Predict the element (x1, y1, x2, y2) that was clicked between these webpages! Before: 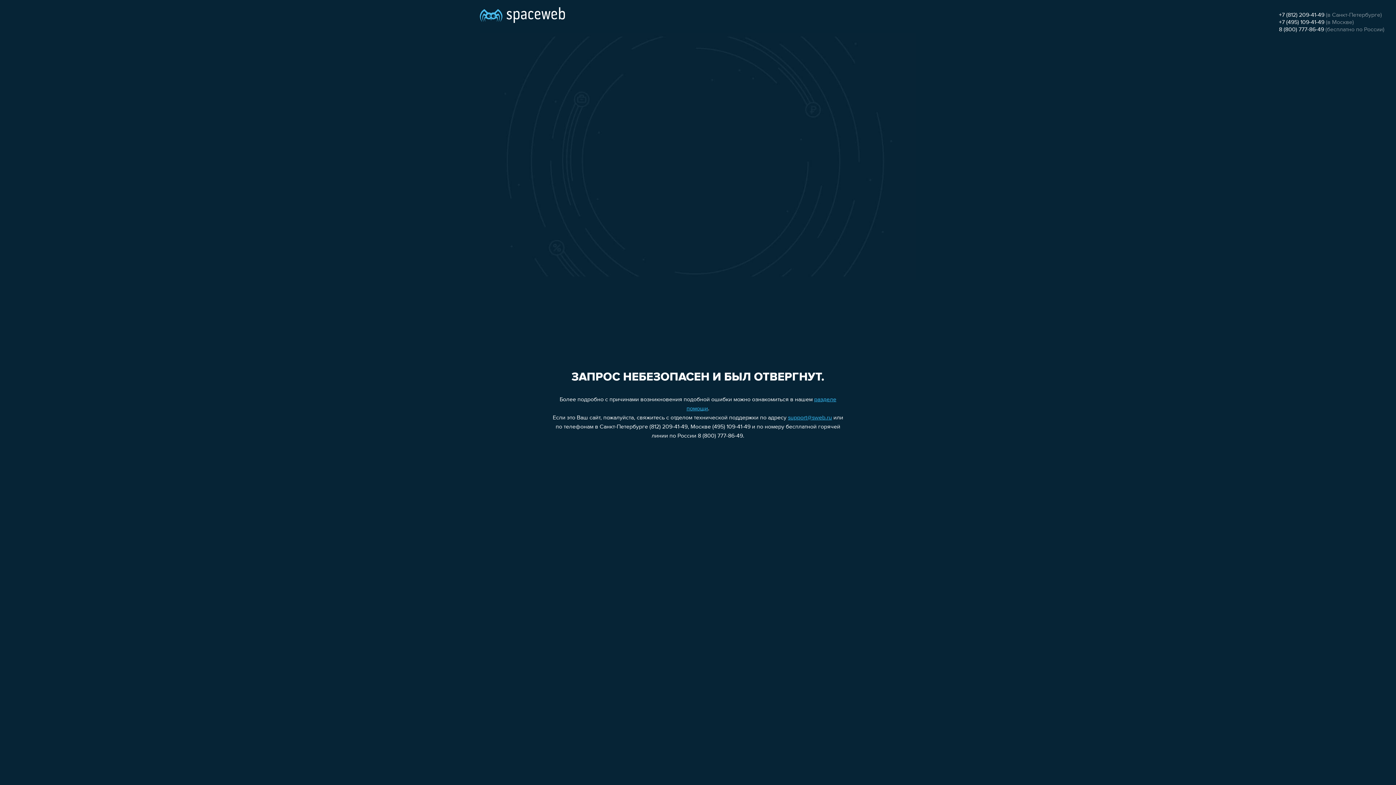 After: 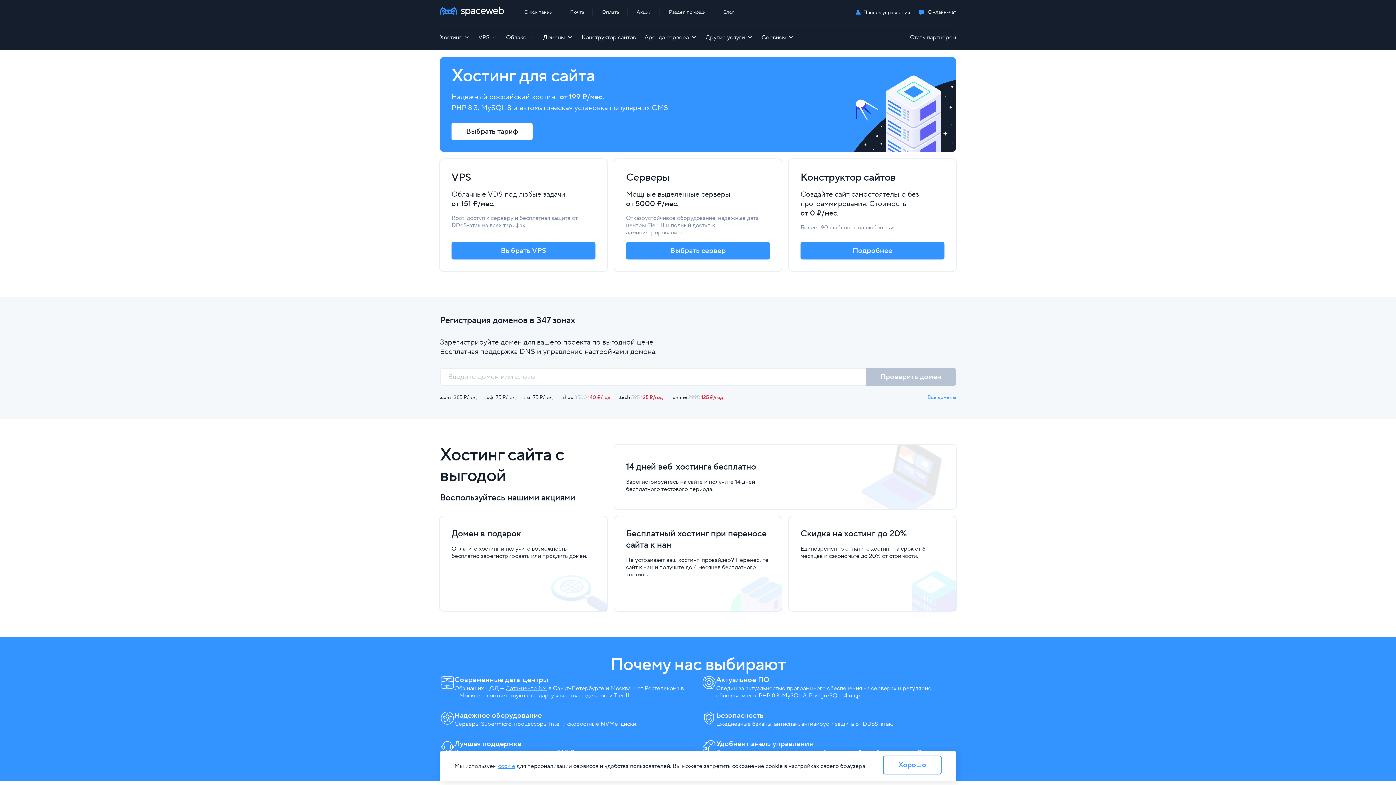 Action: bbox: (480, 0, 565, 25)